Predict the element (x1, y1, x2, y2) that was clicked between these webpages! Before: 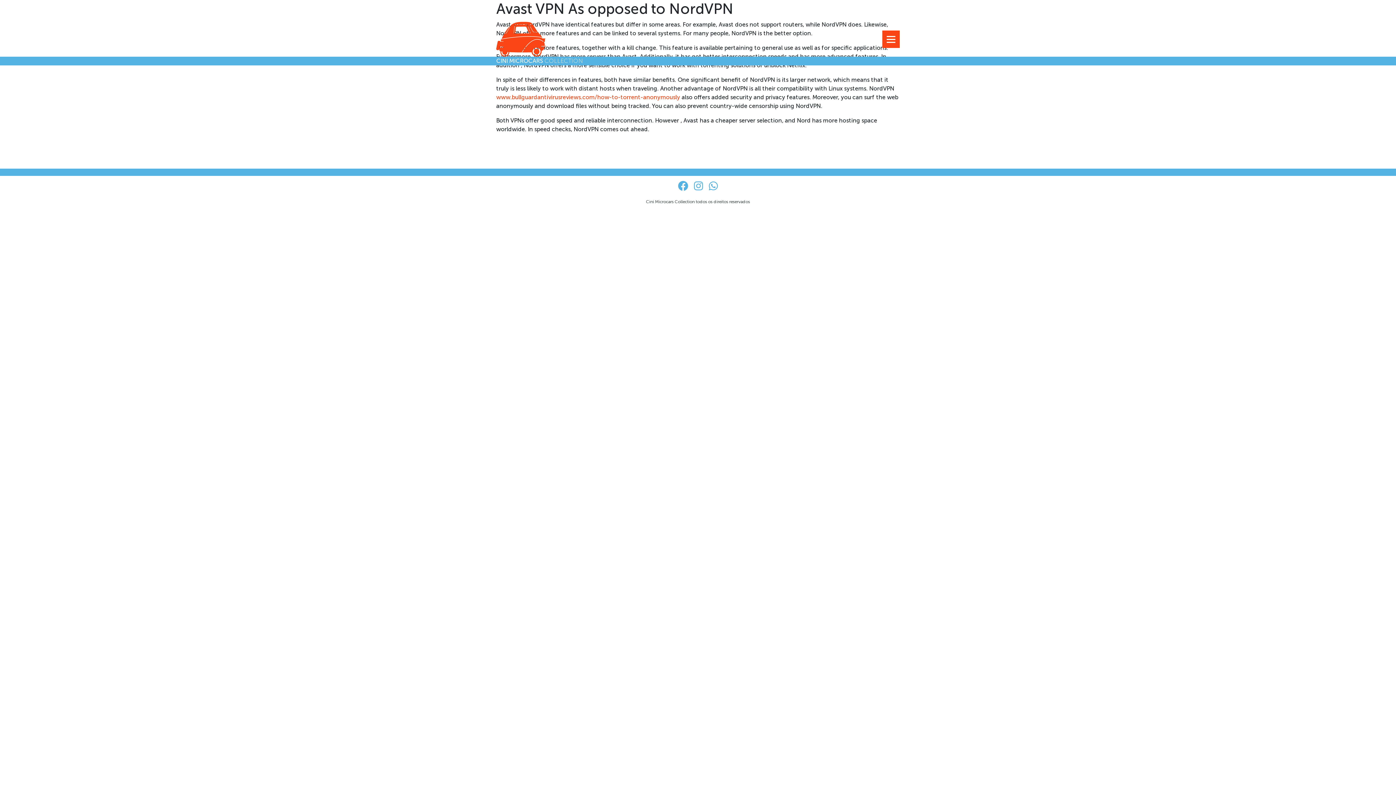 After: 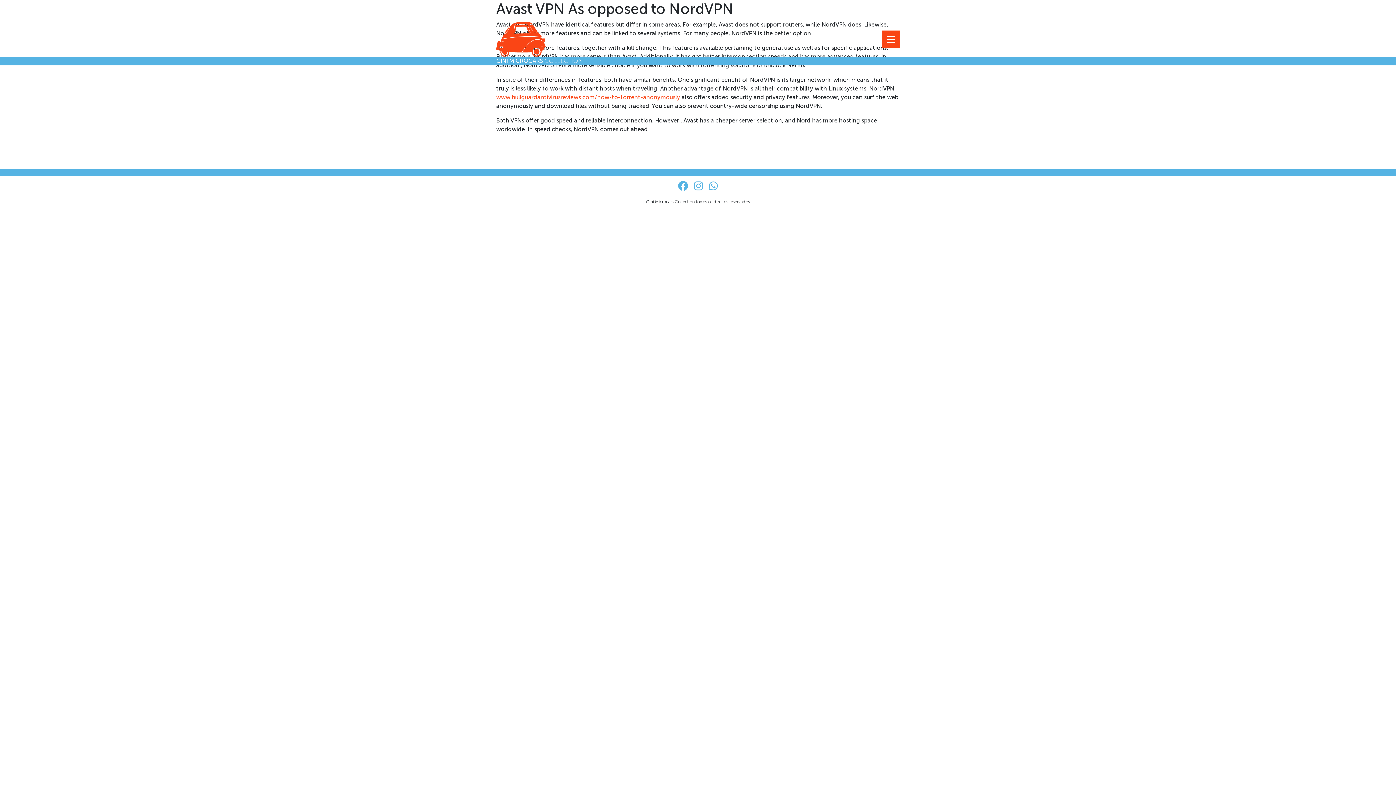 Action: bbox: (694, 178, 703, 194)